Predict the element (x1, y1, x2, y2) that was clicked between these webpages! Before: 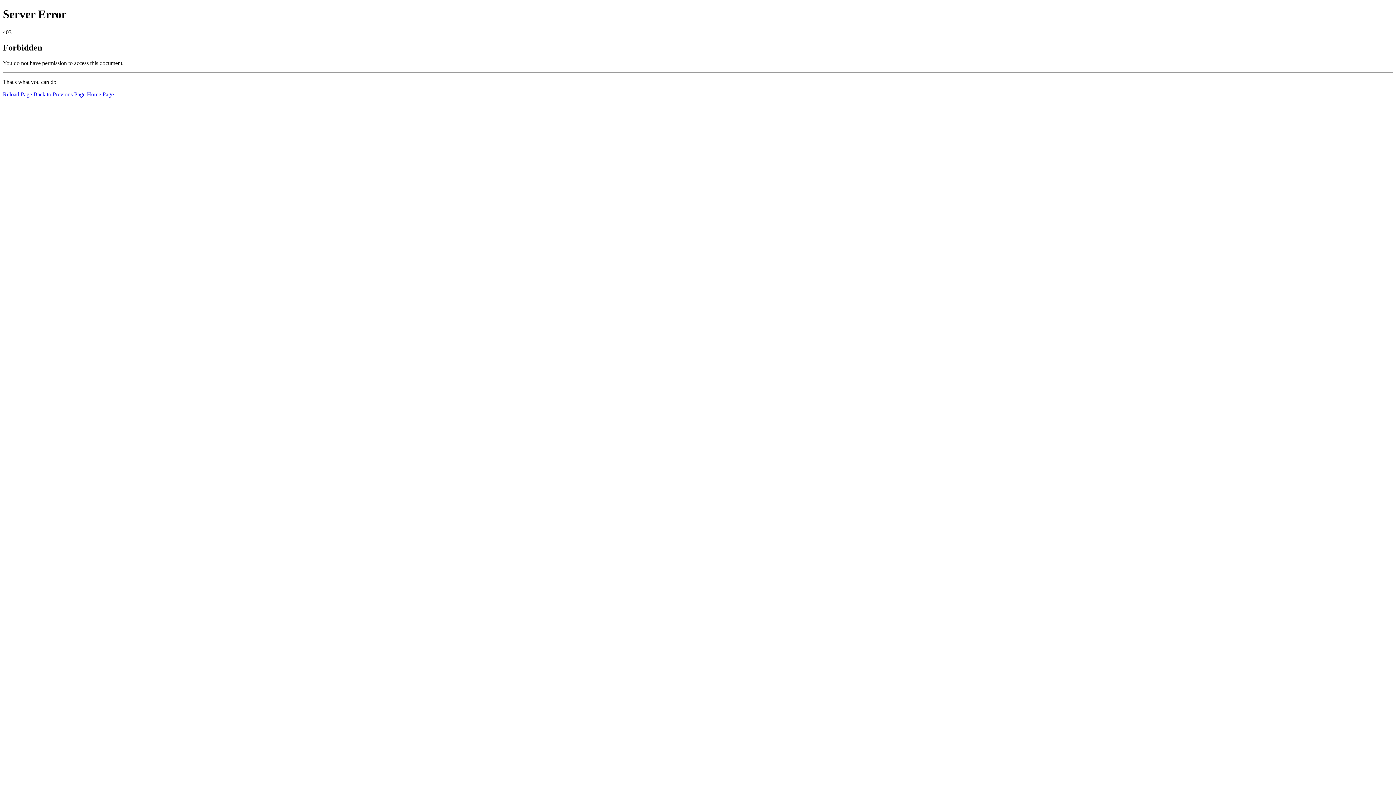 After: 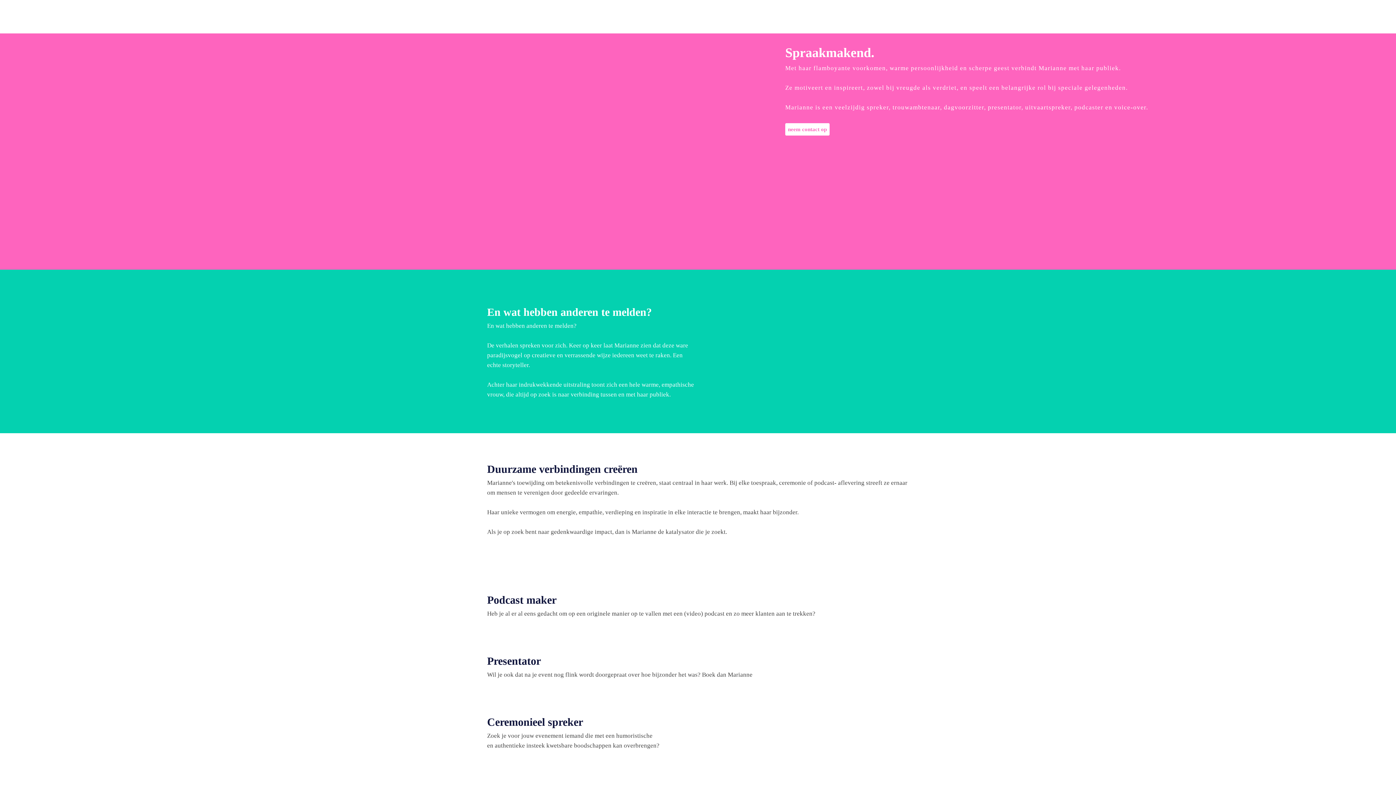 Action: label: Home Page bbox: (86, 91, 113, 97)